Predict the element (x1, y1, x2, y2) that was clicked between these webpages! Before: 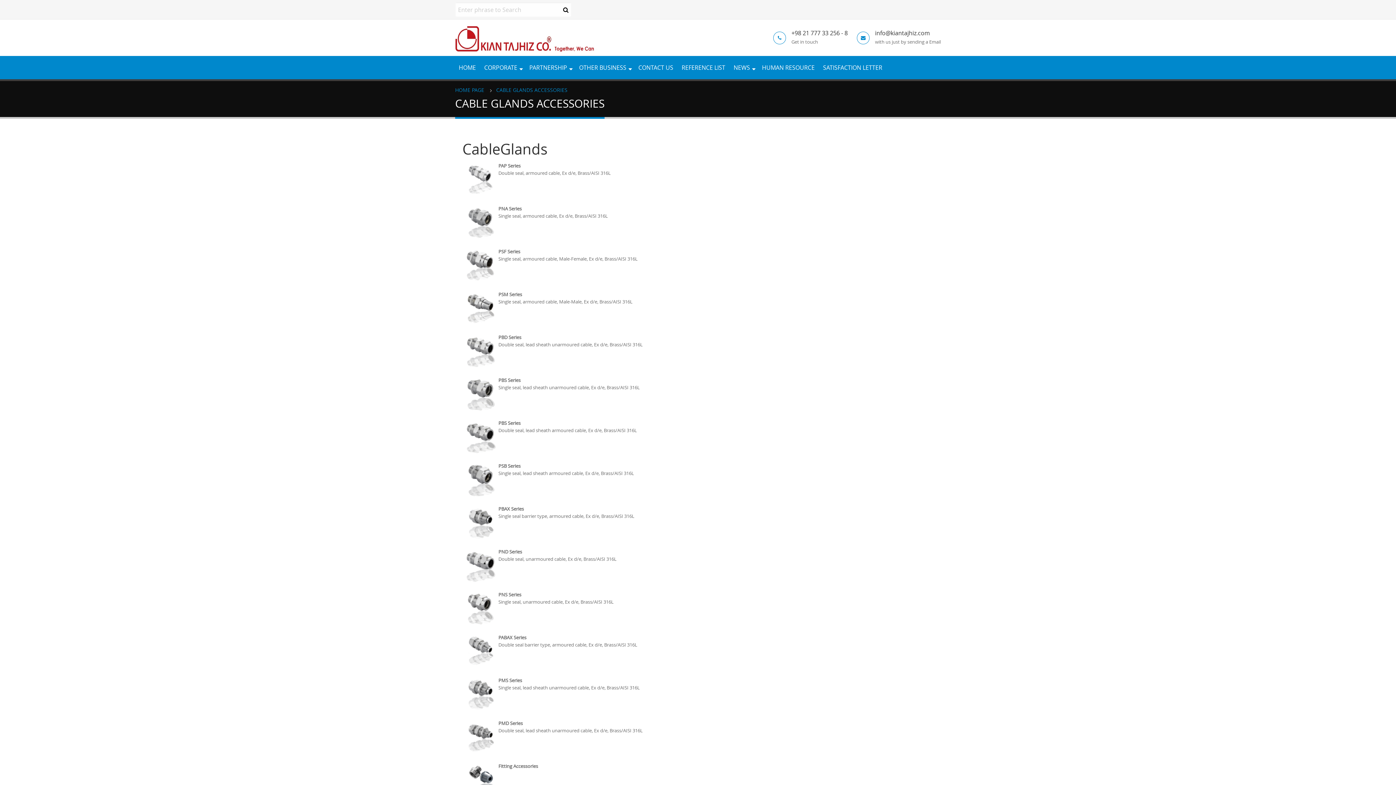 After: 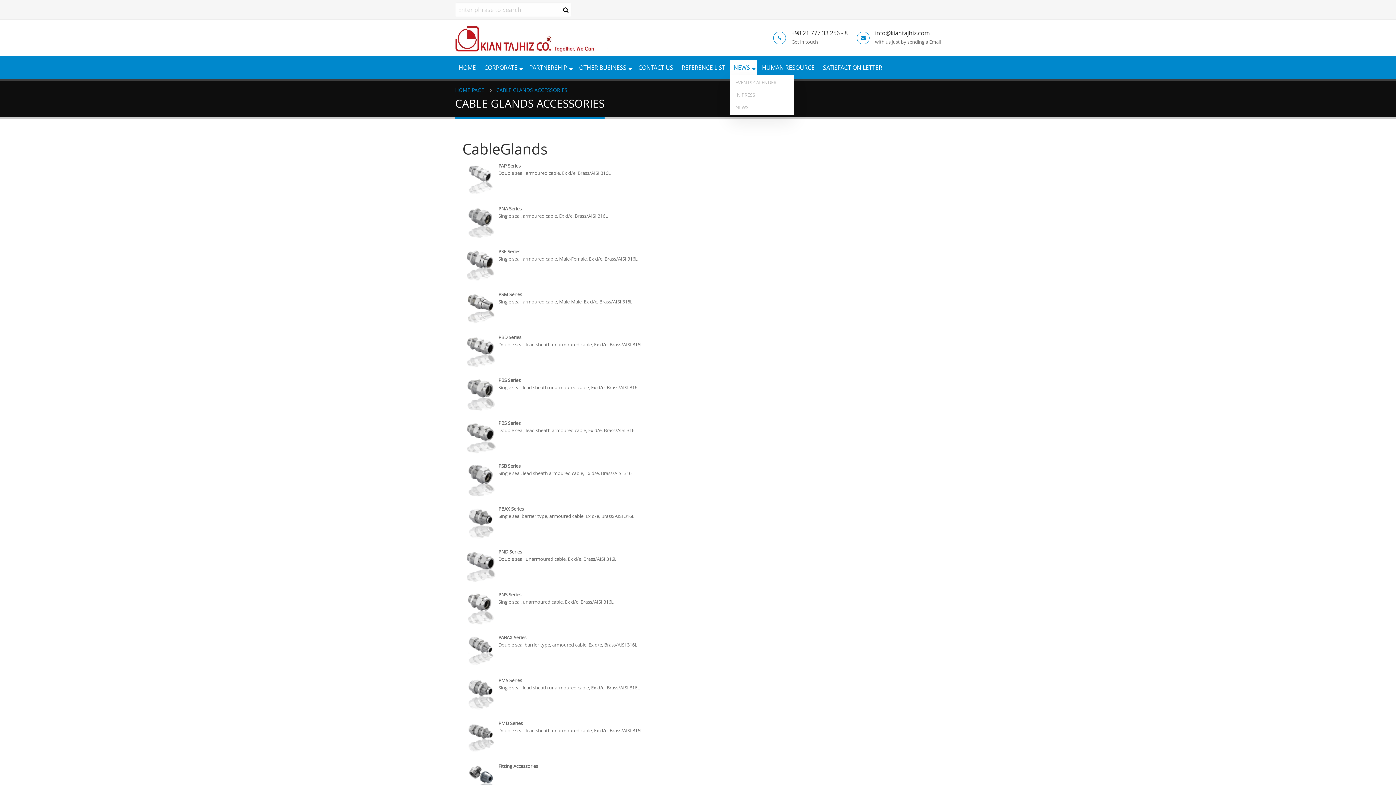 Action: bbox: (733, 60, 757, 74) label: NEWS